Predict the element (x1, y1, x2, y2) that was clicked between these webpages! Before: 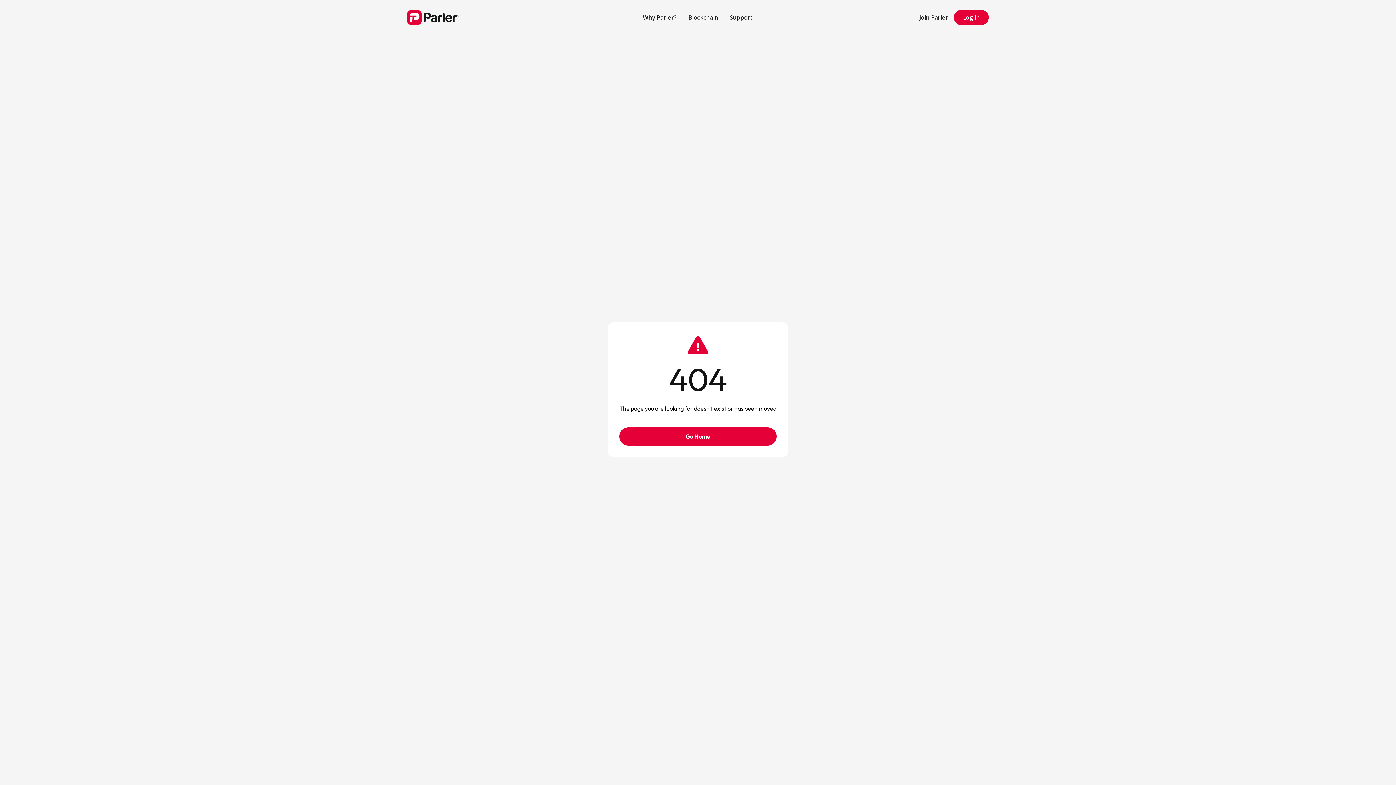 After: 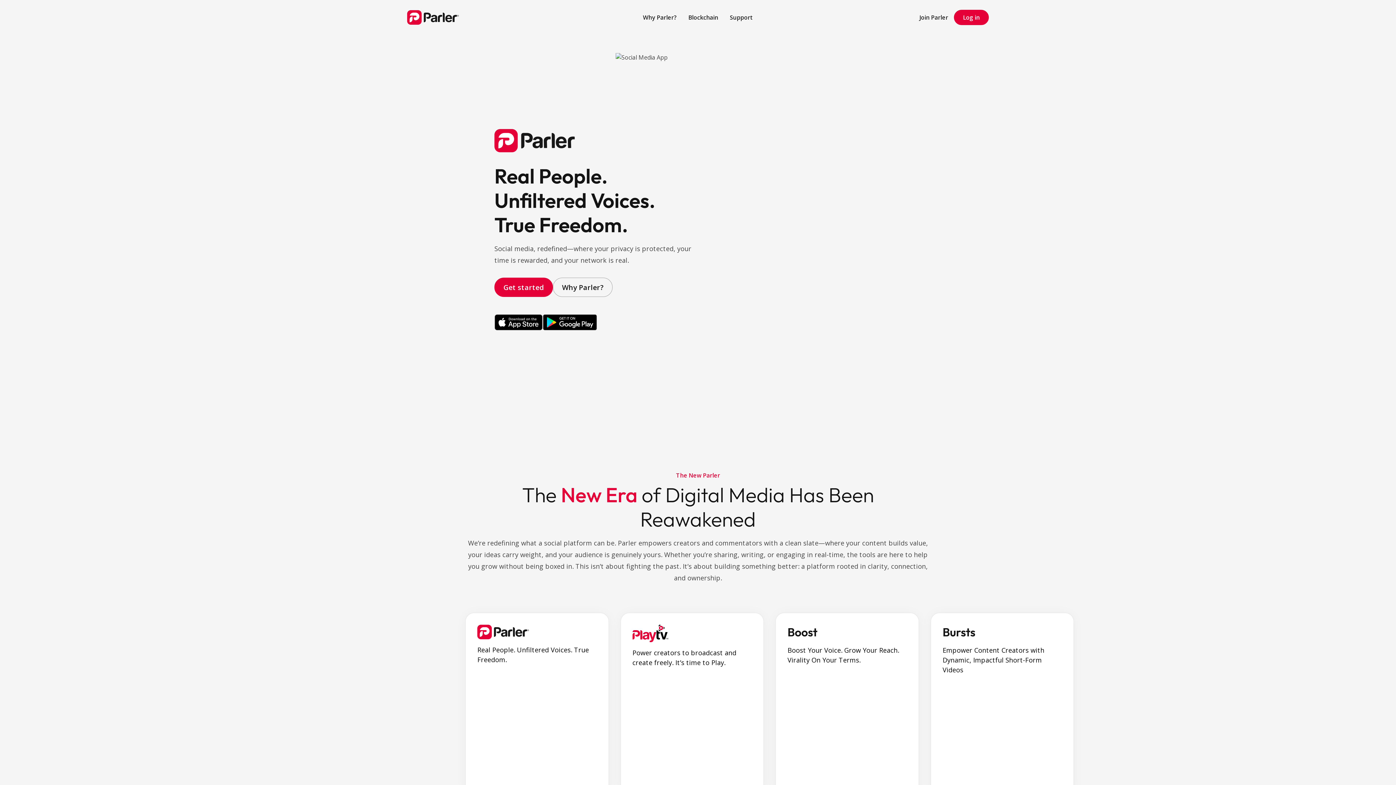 Action: label: home bbox: (407, 10, 529, 24)